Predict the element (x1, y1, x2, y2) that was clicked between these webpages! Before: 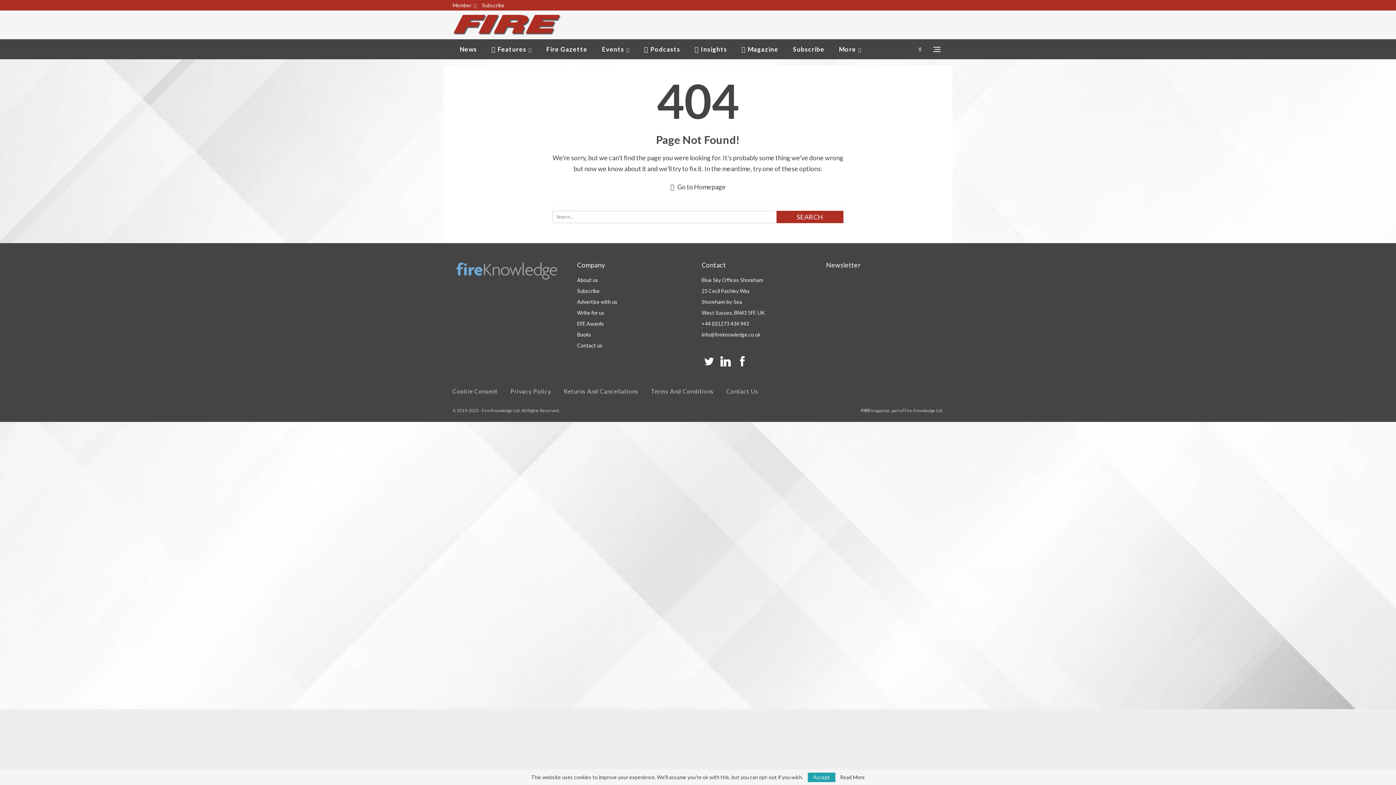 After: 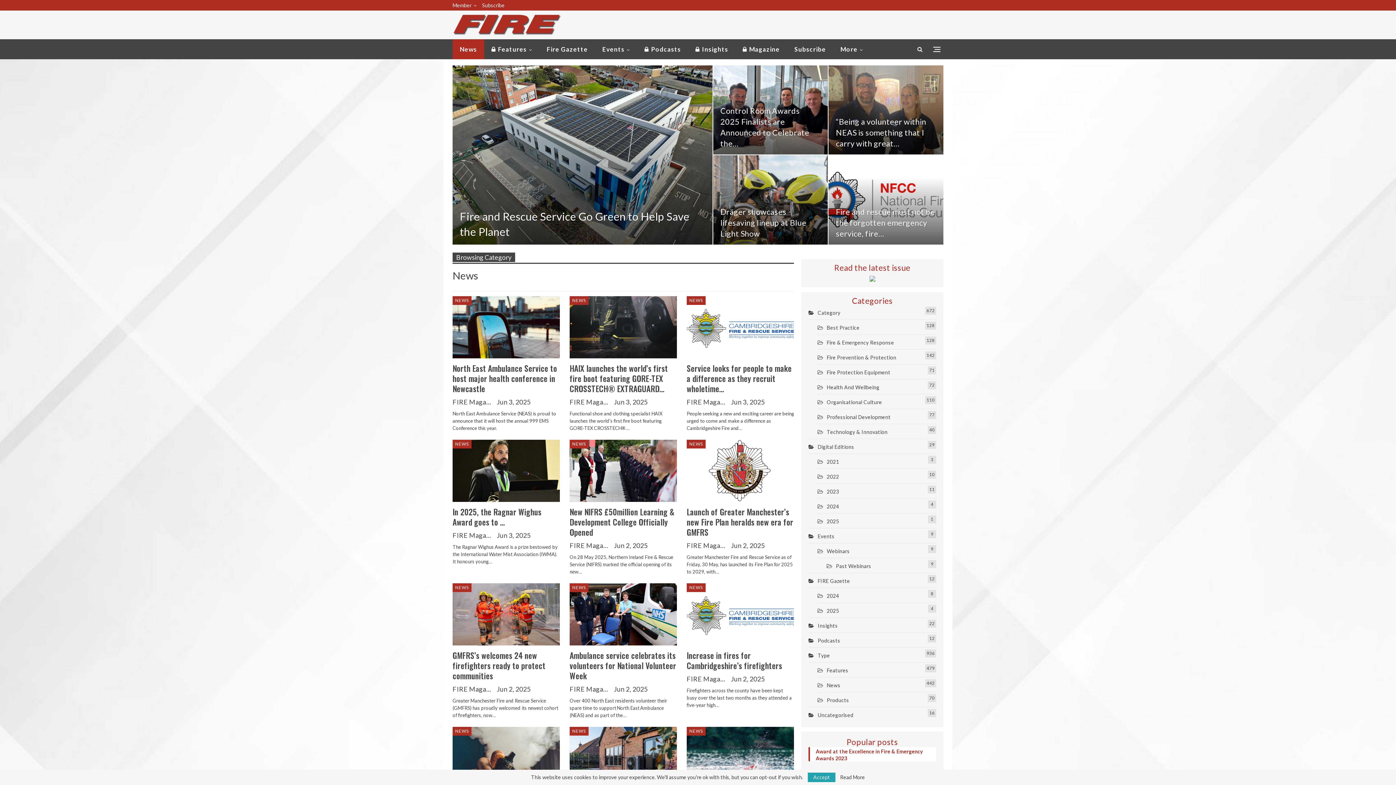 Action: bbox: (452, 39, 484, 59) label: News